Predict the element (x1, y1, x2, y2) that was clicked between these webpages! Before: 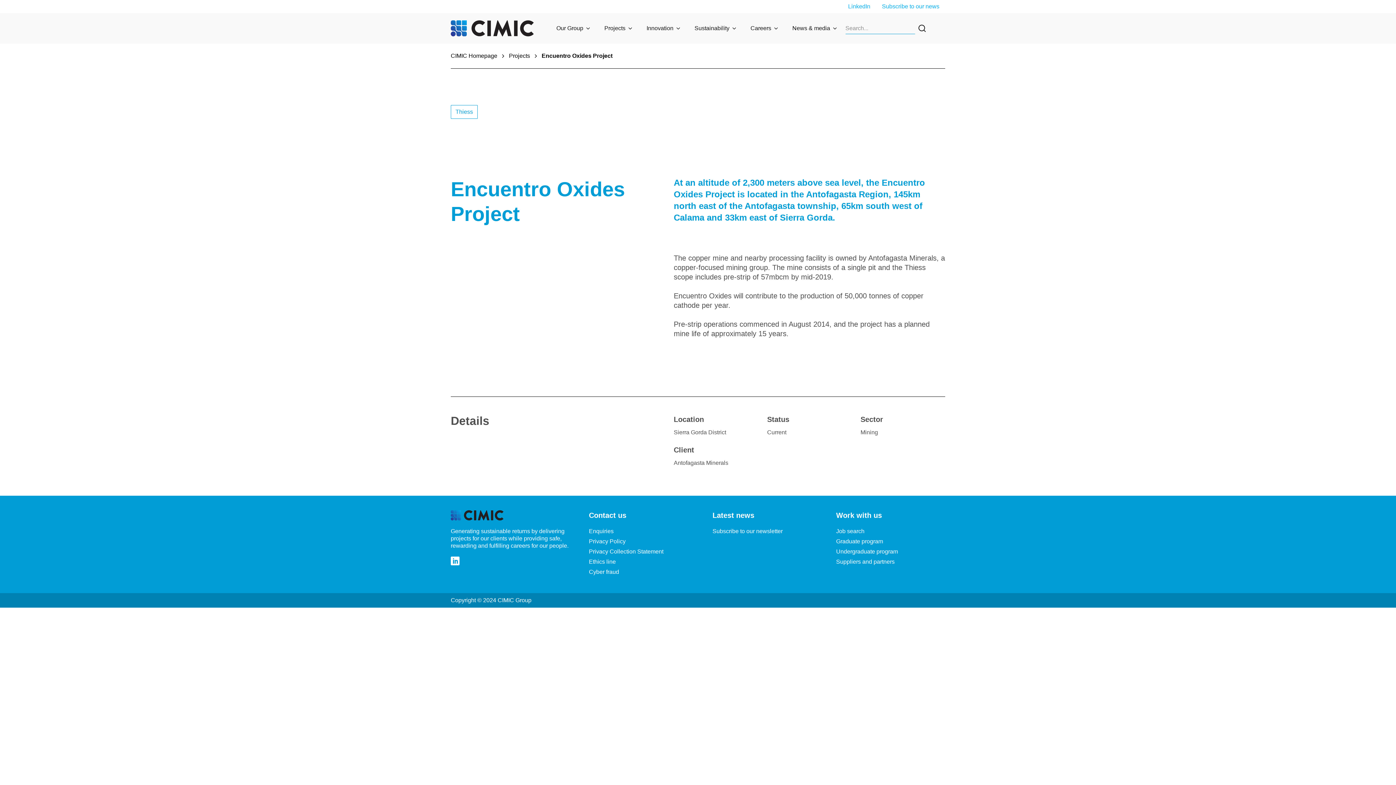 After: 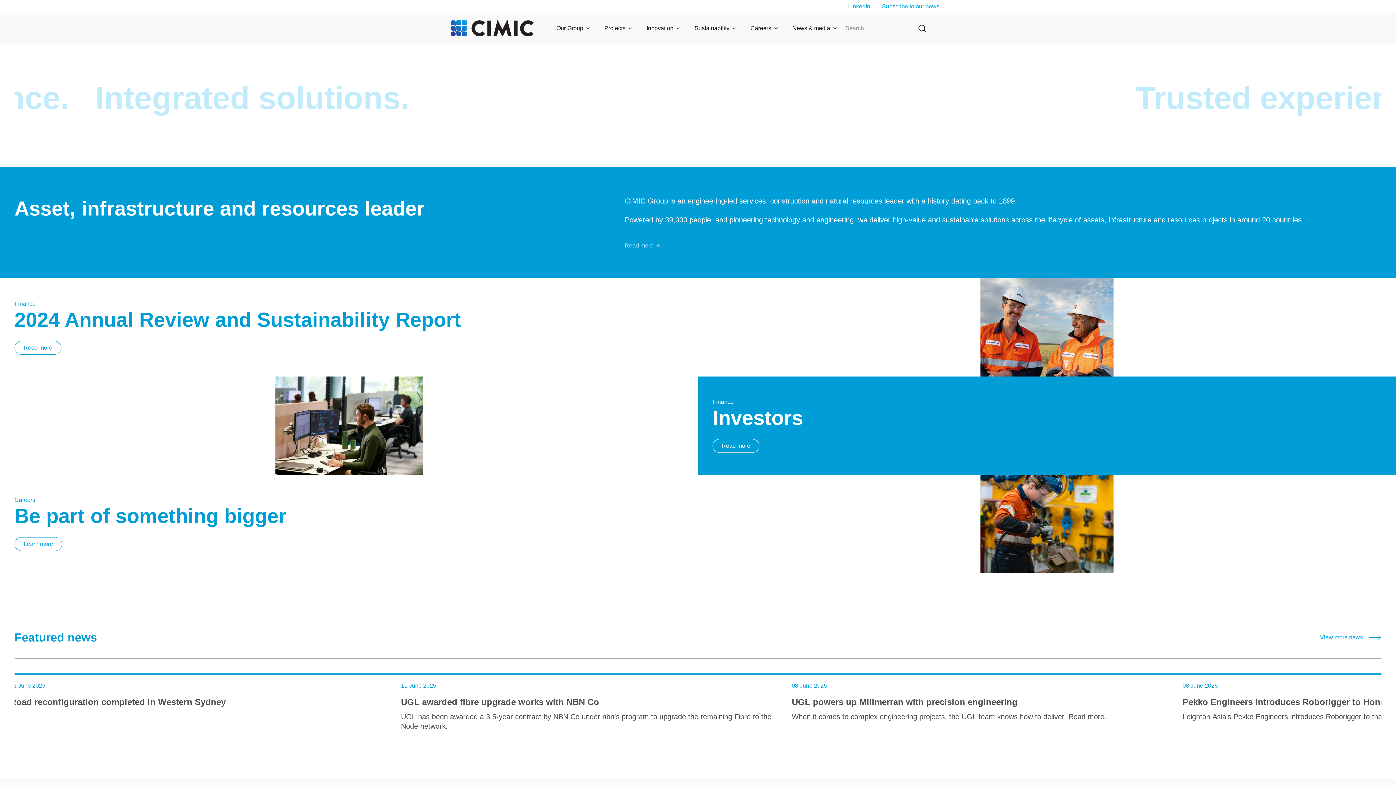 Action: bbox: (450, 512, 503, 518)